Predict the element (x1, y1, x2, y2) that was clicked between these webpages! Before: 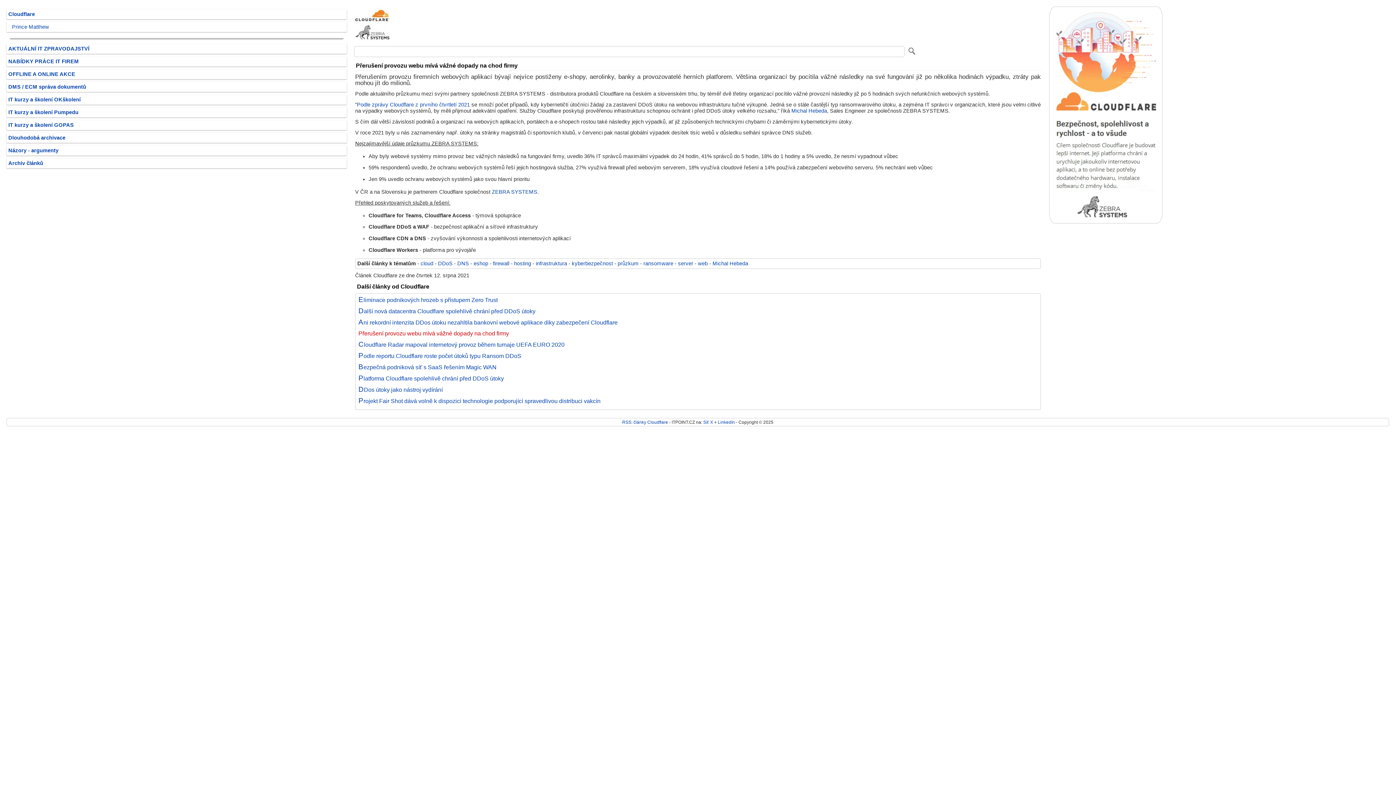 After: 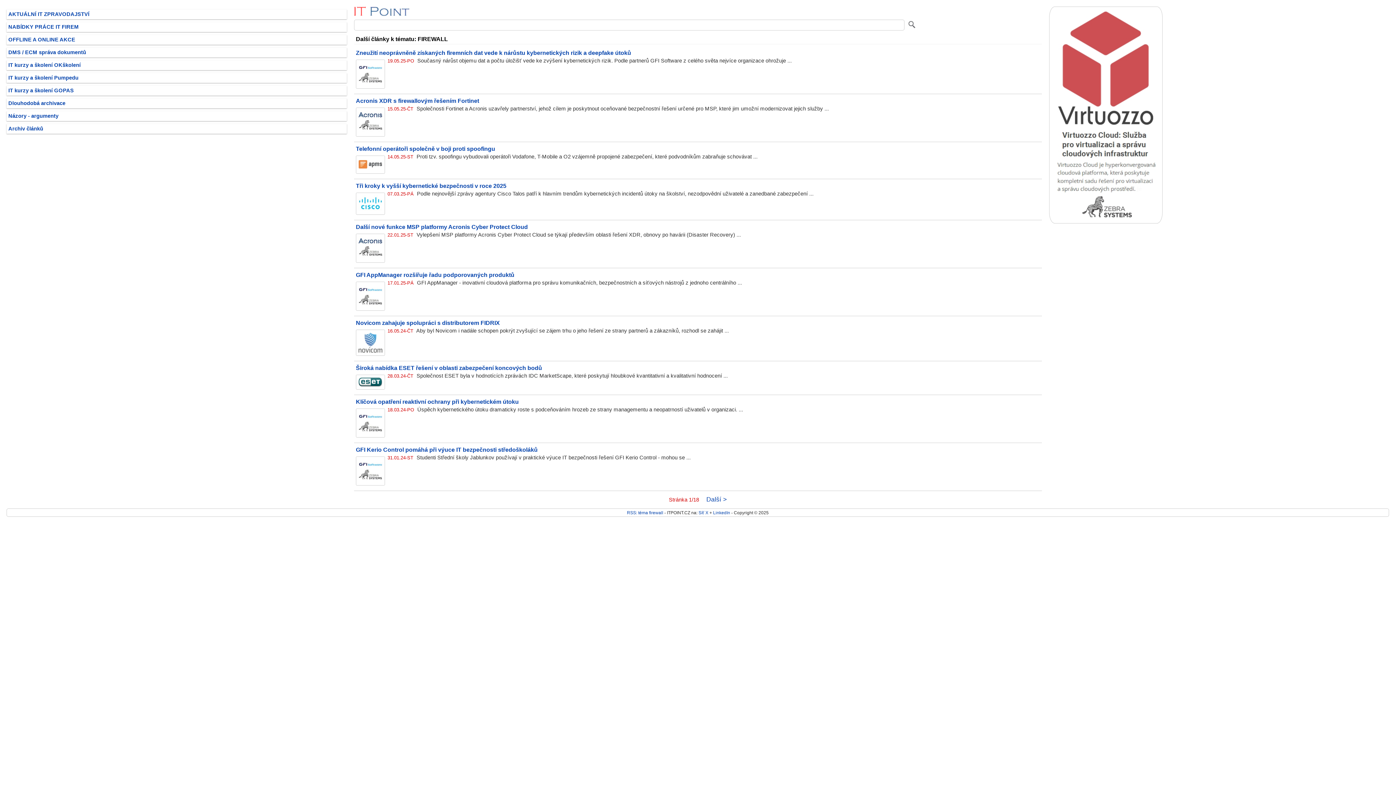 Action: bbox: (493, 260, 509, 266) label: firewall